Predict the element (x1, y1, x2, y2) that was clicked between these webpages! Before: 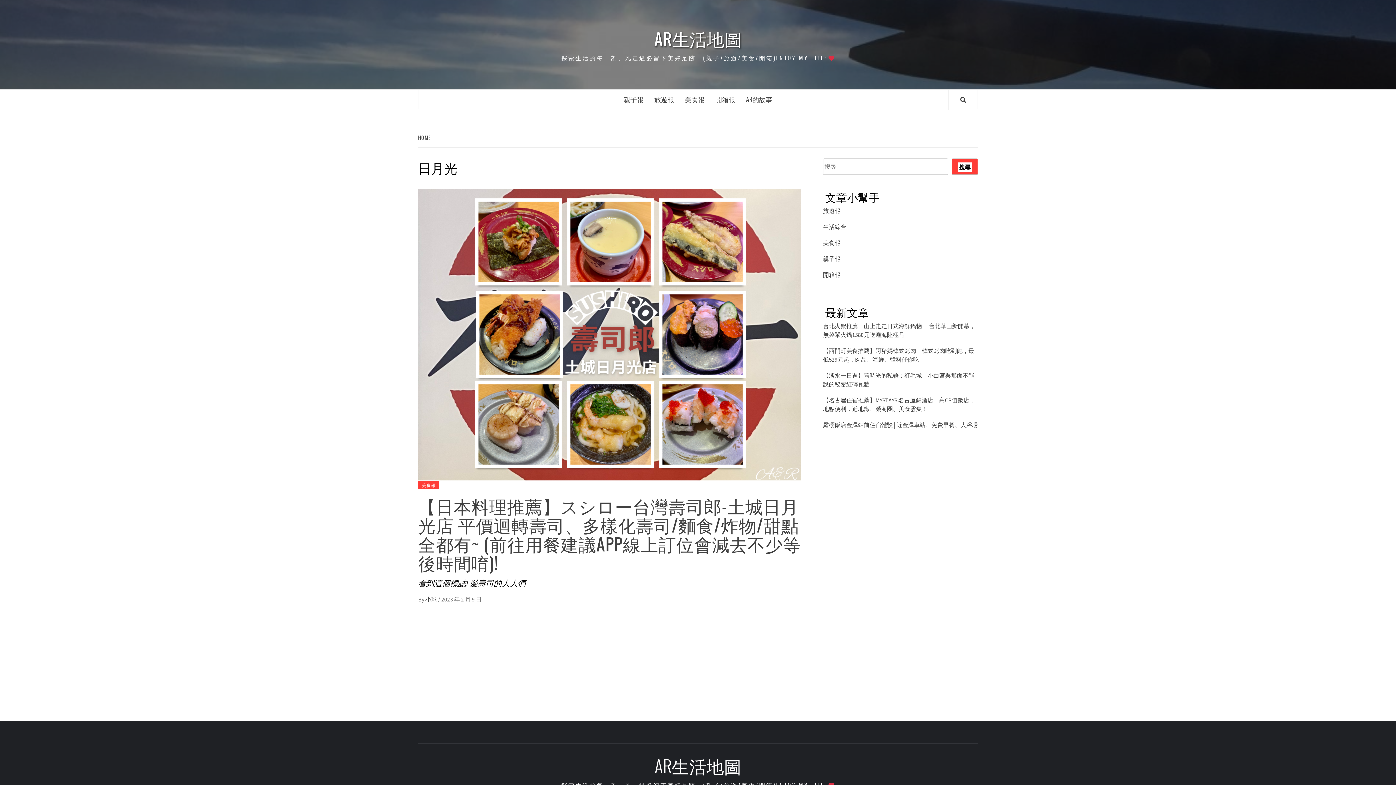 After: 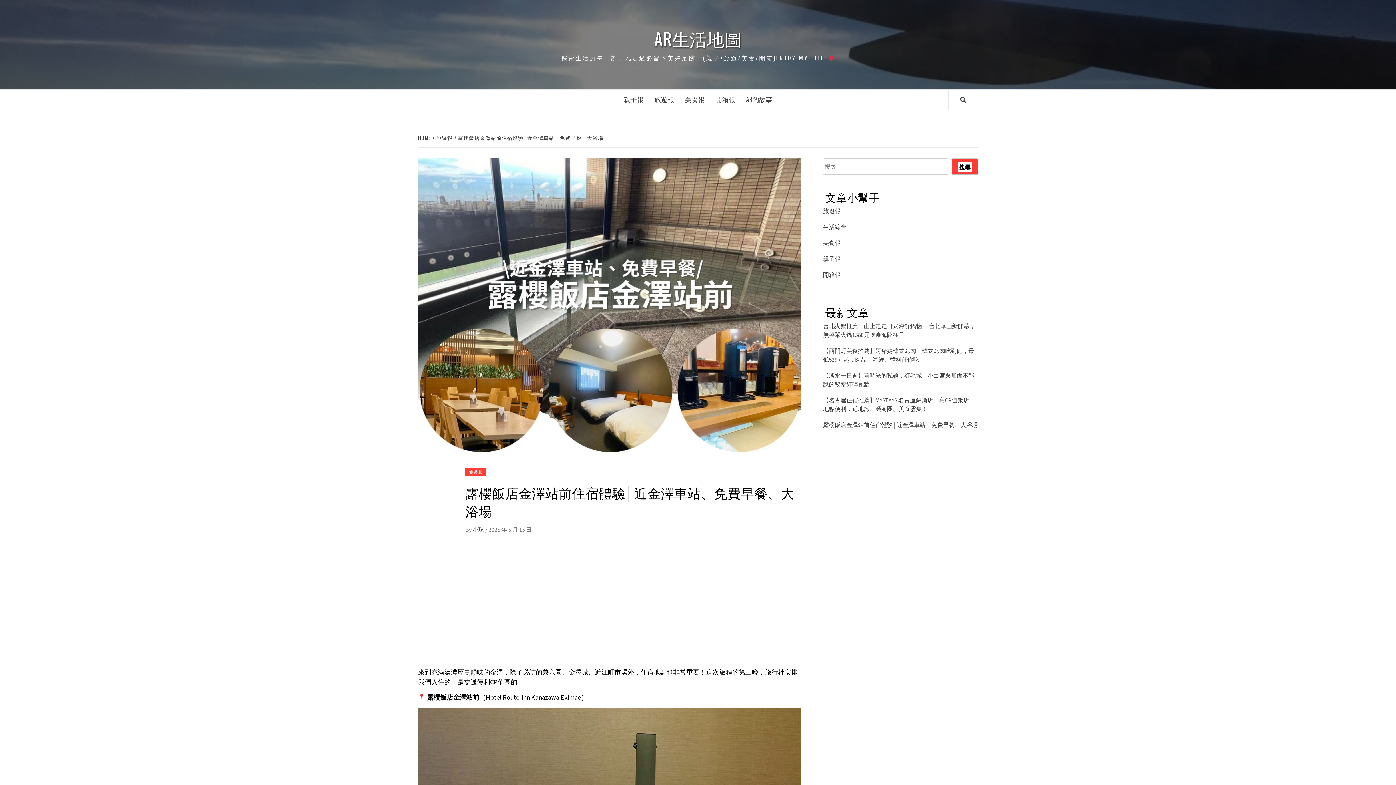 Action: bbox: (823, 421, 978, 428) label: 露櫻飯店金澤站前住宿體驗│近金澤車站、免費早餐、大浴場